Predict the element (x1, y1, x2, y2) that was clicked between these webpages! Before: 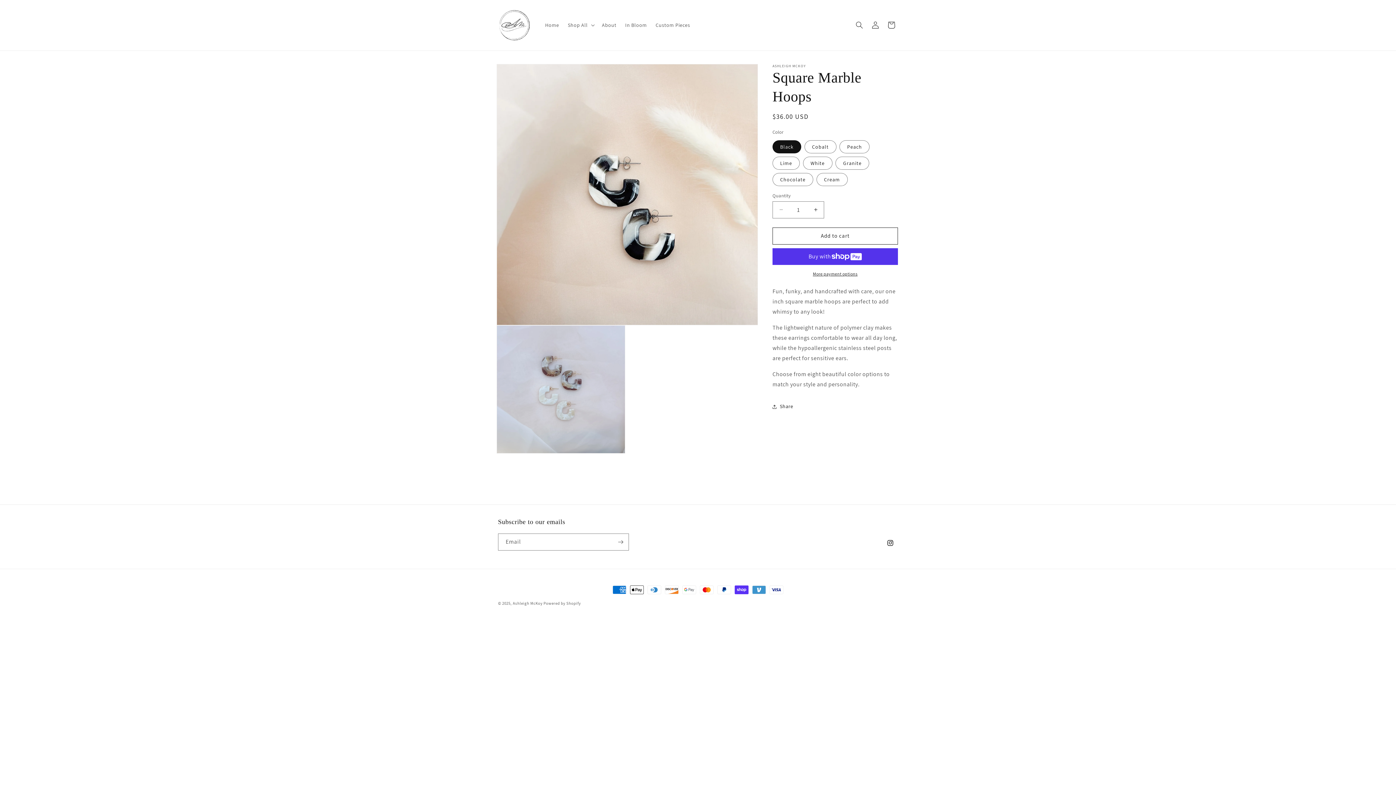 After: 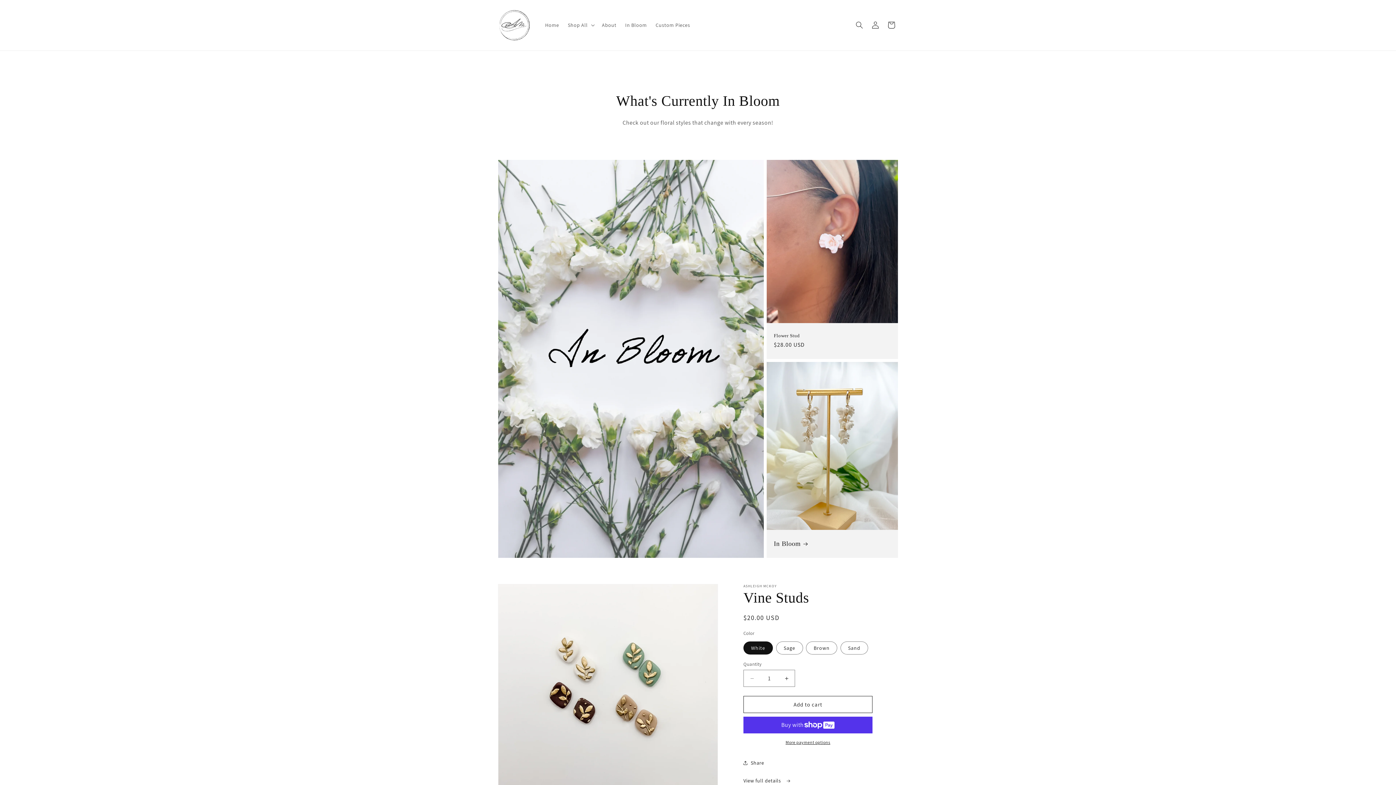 Action: bbox: (620, 17, 651, 32) label: In Bloom